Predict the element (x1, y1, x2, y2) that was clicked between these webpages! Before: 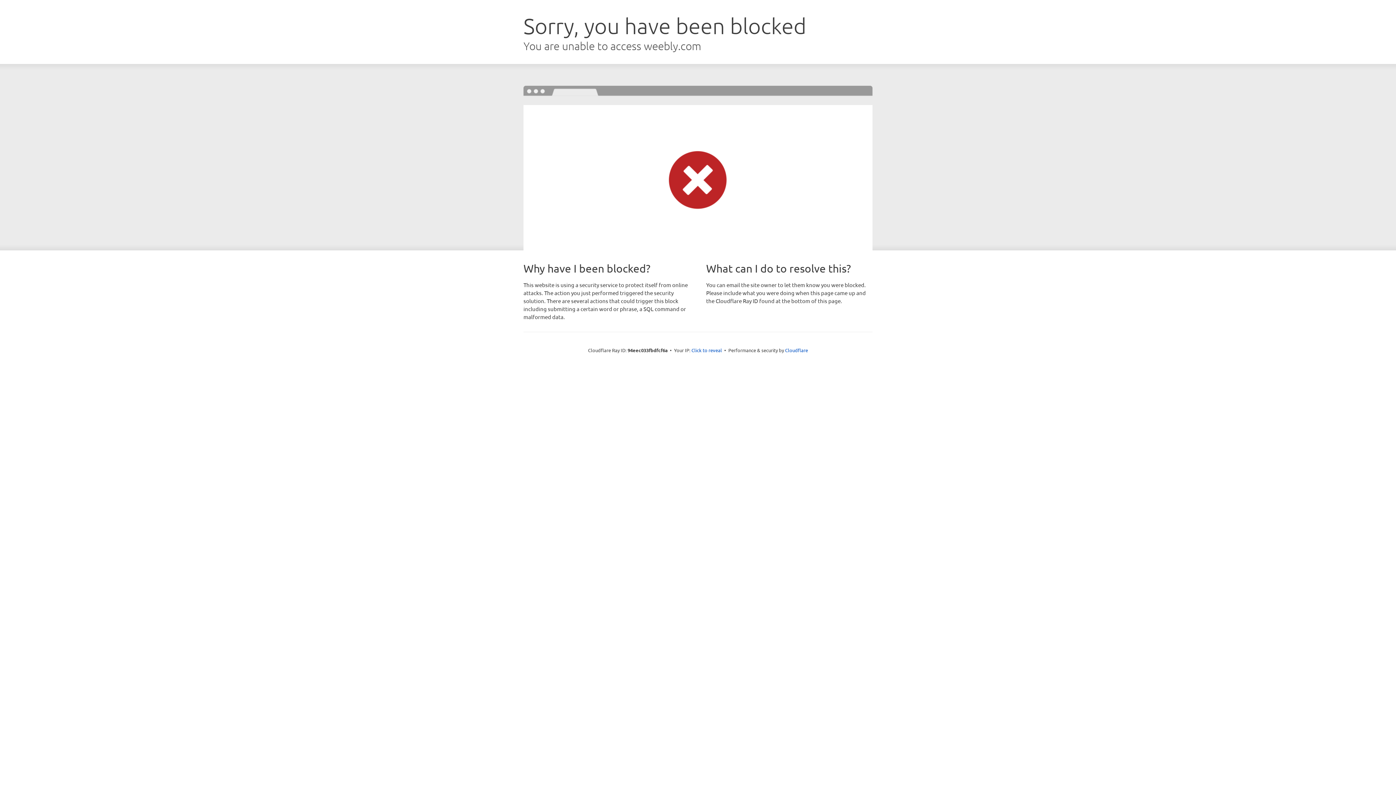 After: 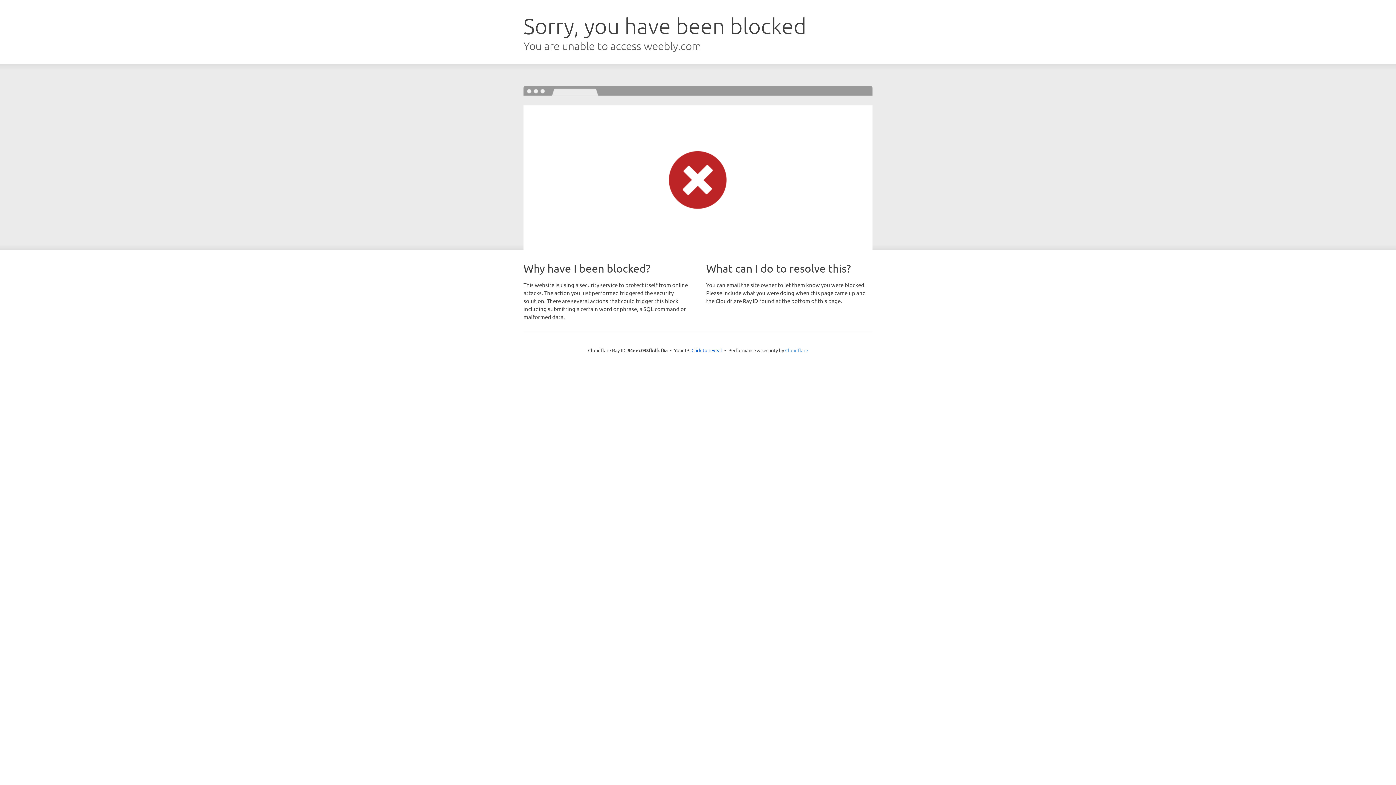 Action: label: Cloudflare bbox: (785, 347, 808, 353)